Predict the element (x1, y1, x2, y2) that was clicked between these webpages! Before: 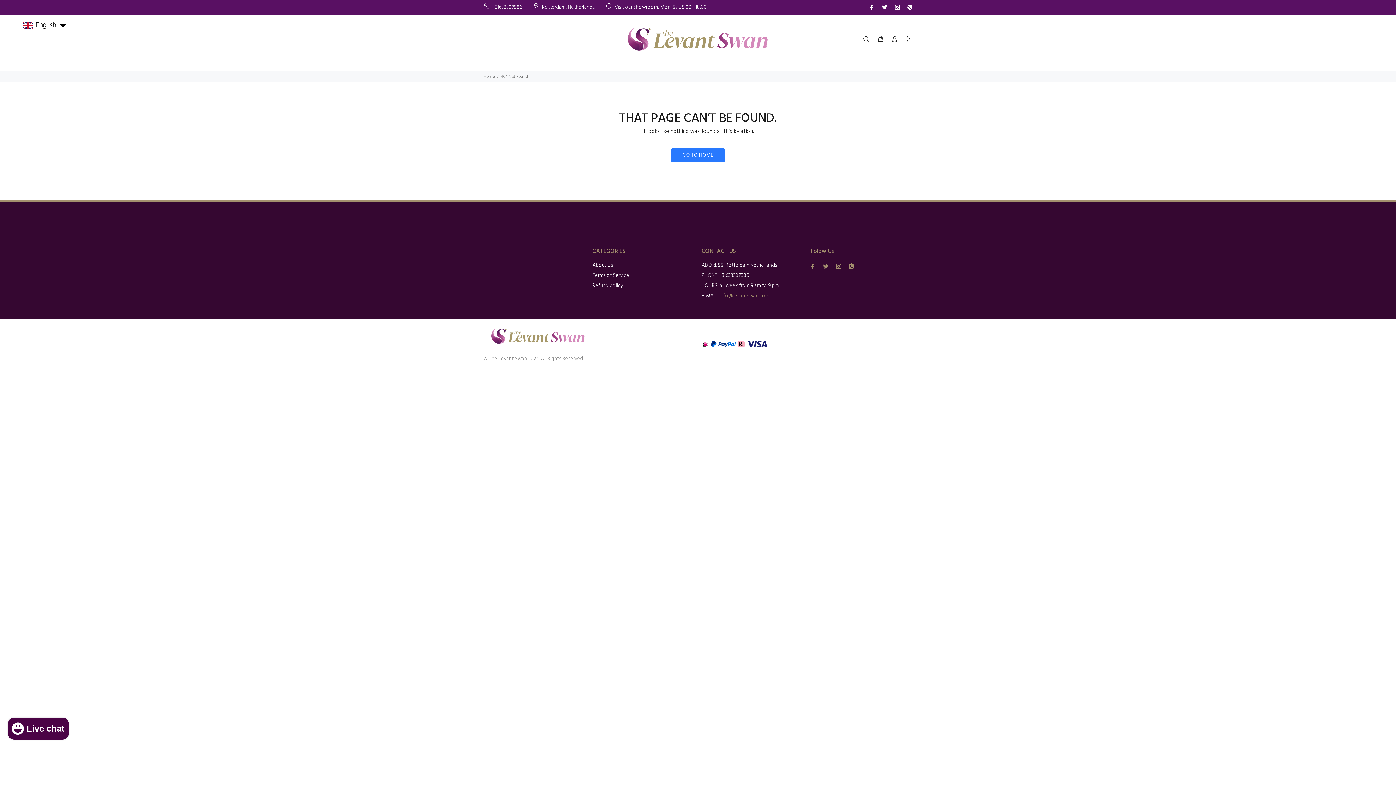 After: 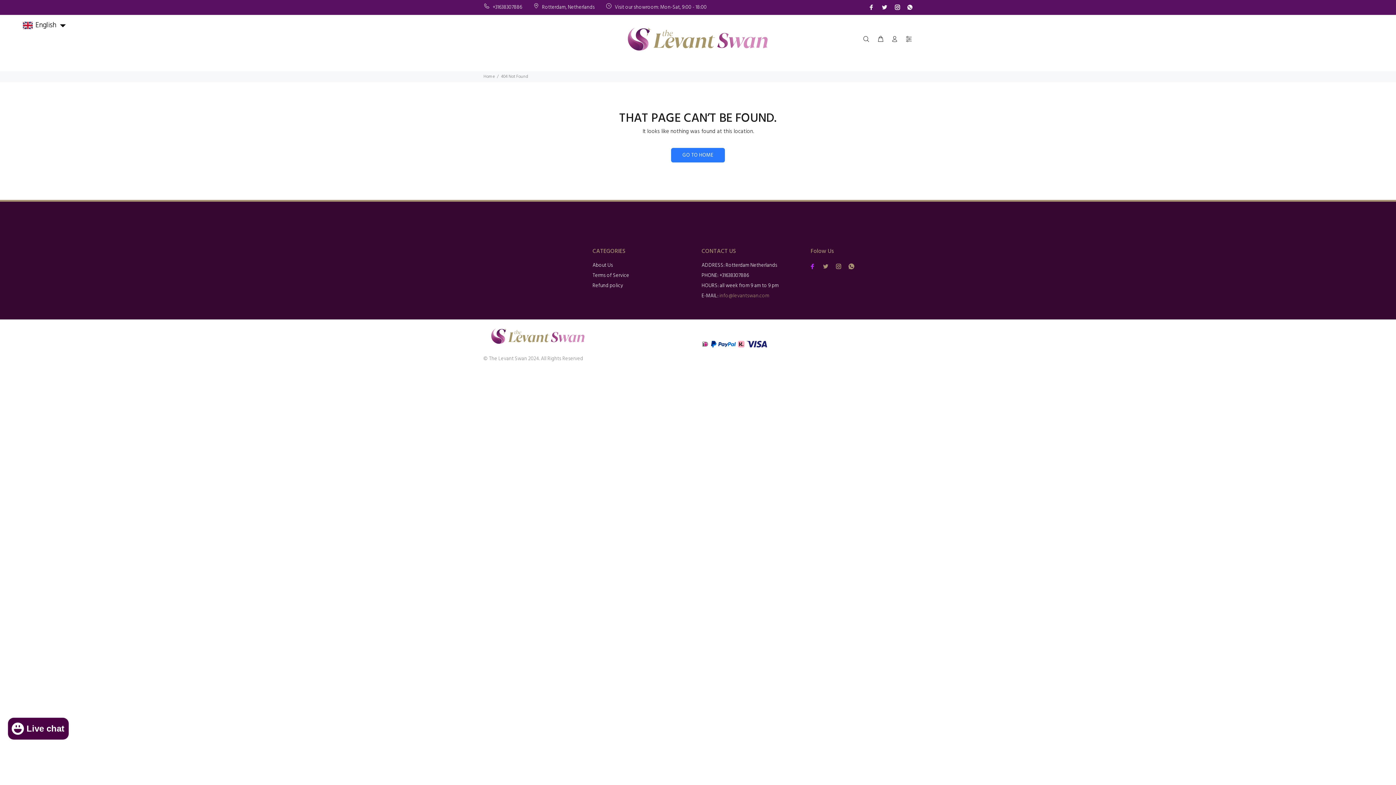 Action: bbox: (808, 261, 817, 271)